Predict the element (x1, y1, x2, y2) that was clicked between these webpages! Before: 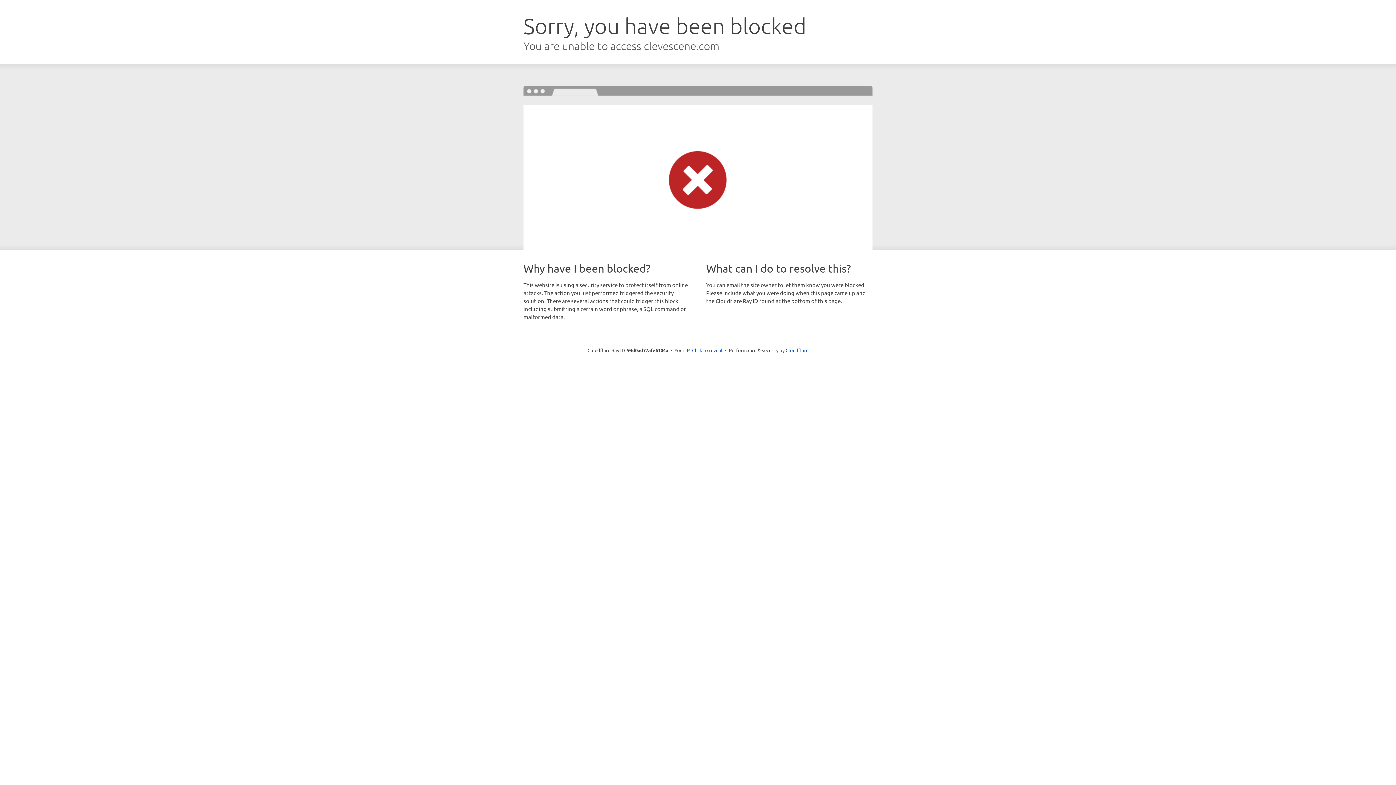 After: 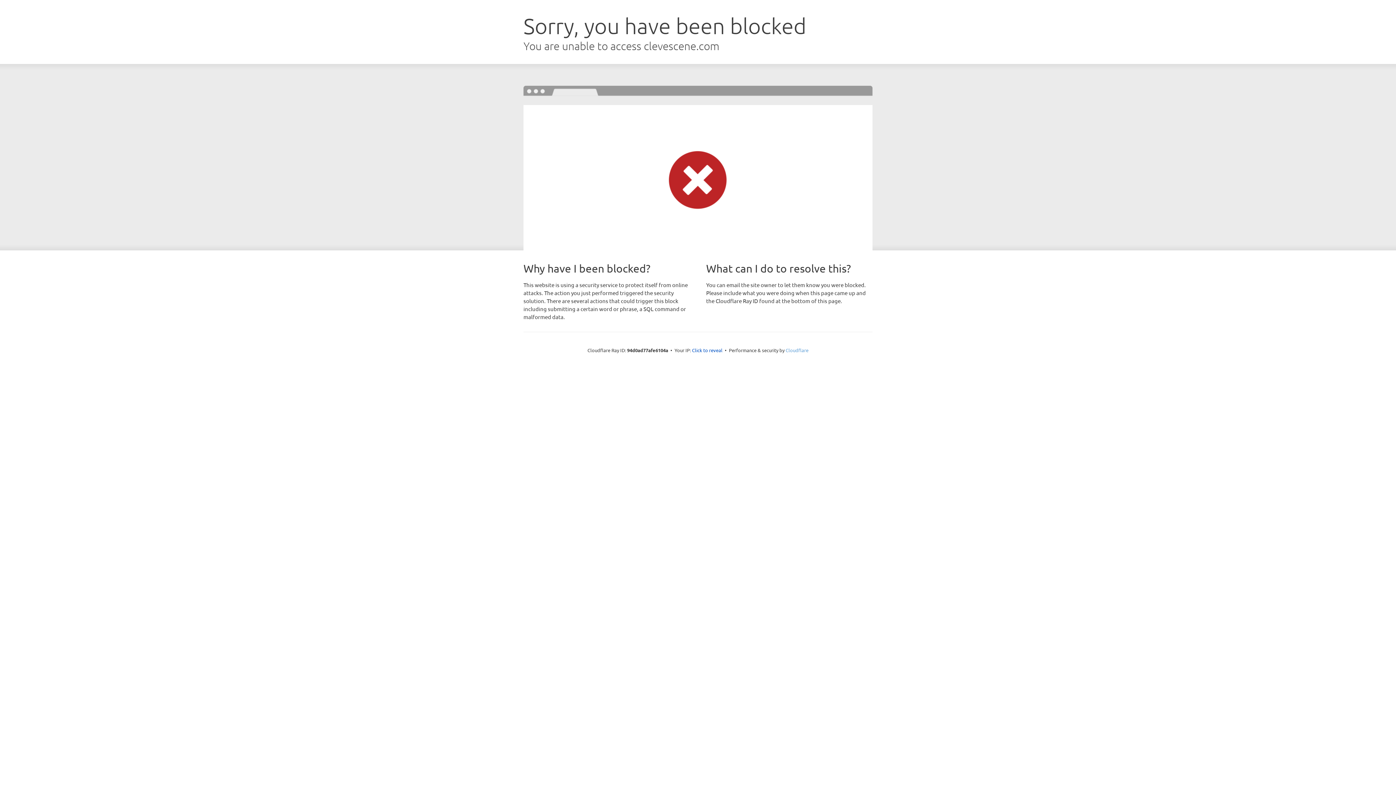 Action: label: Cloudflare bbox: (785, 347, 808, 353)